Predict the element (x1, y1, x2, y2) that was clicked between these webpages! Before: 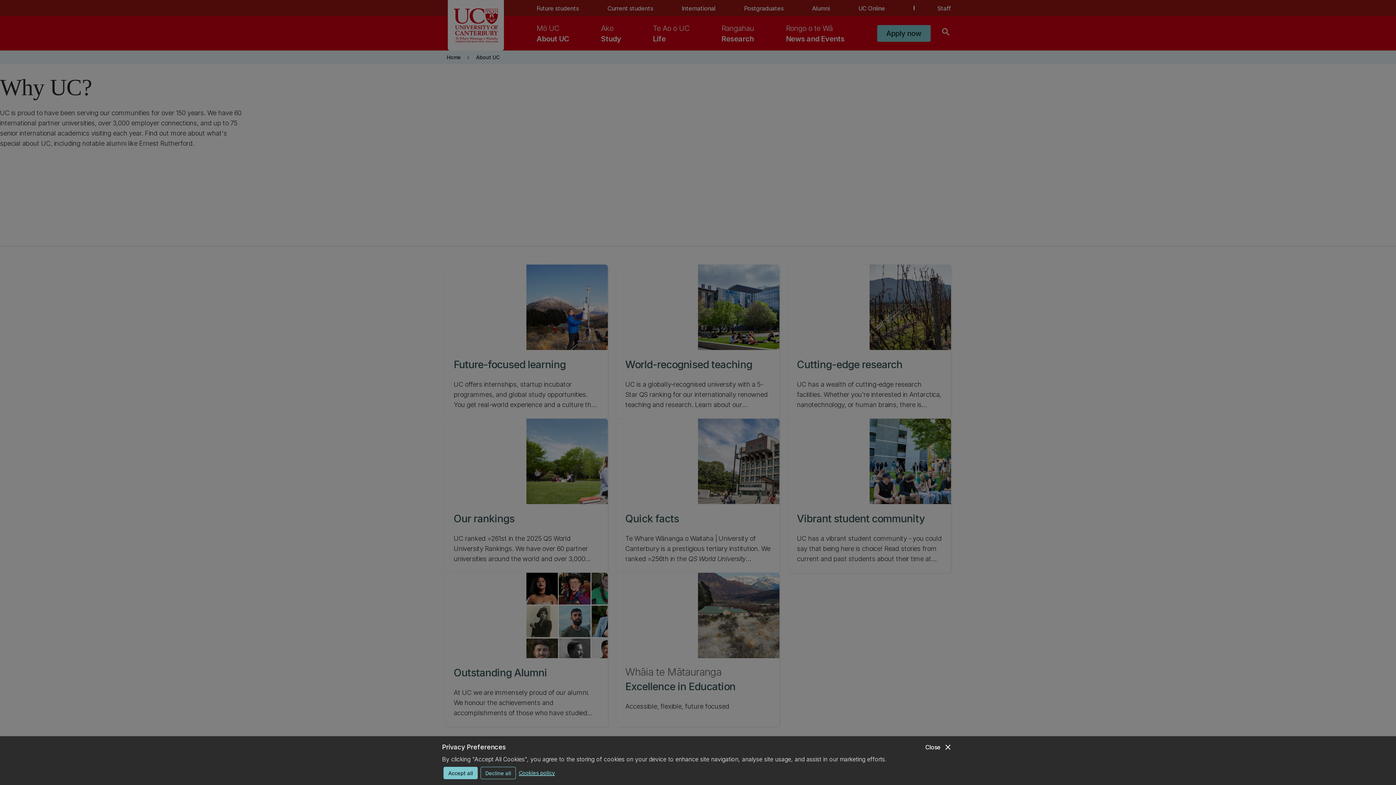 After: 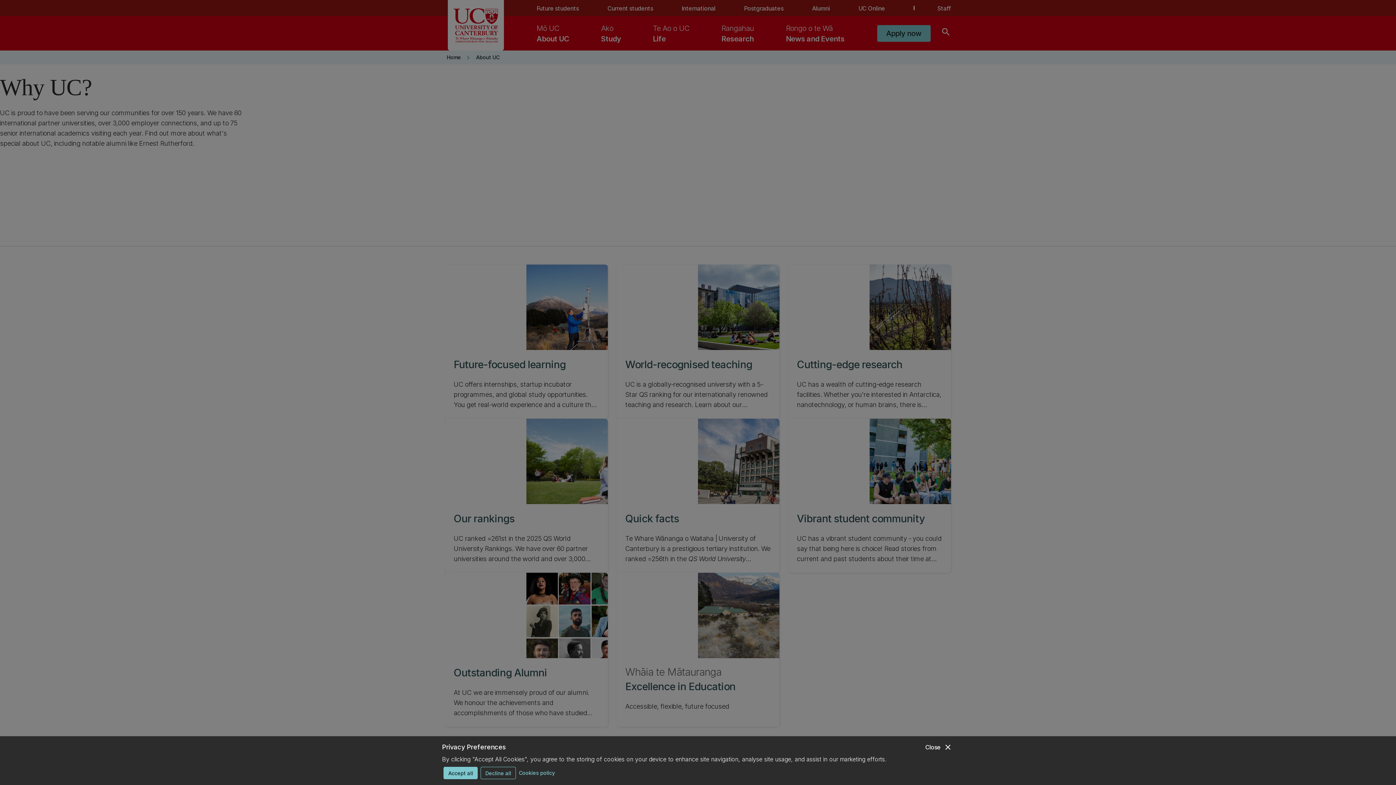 Action: bbox: (518, 767, 554, 778) label: Cookies policy